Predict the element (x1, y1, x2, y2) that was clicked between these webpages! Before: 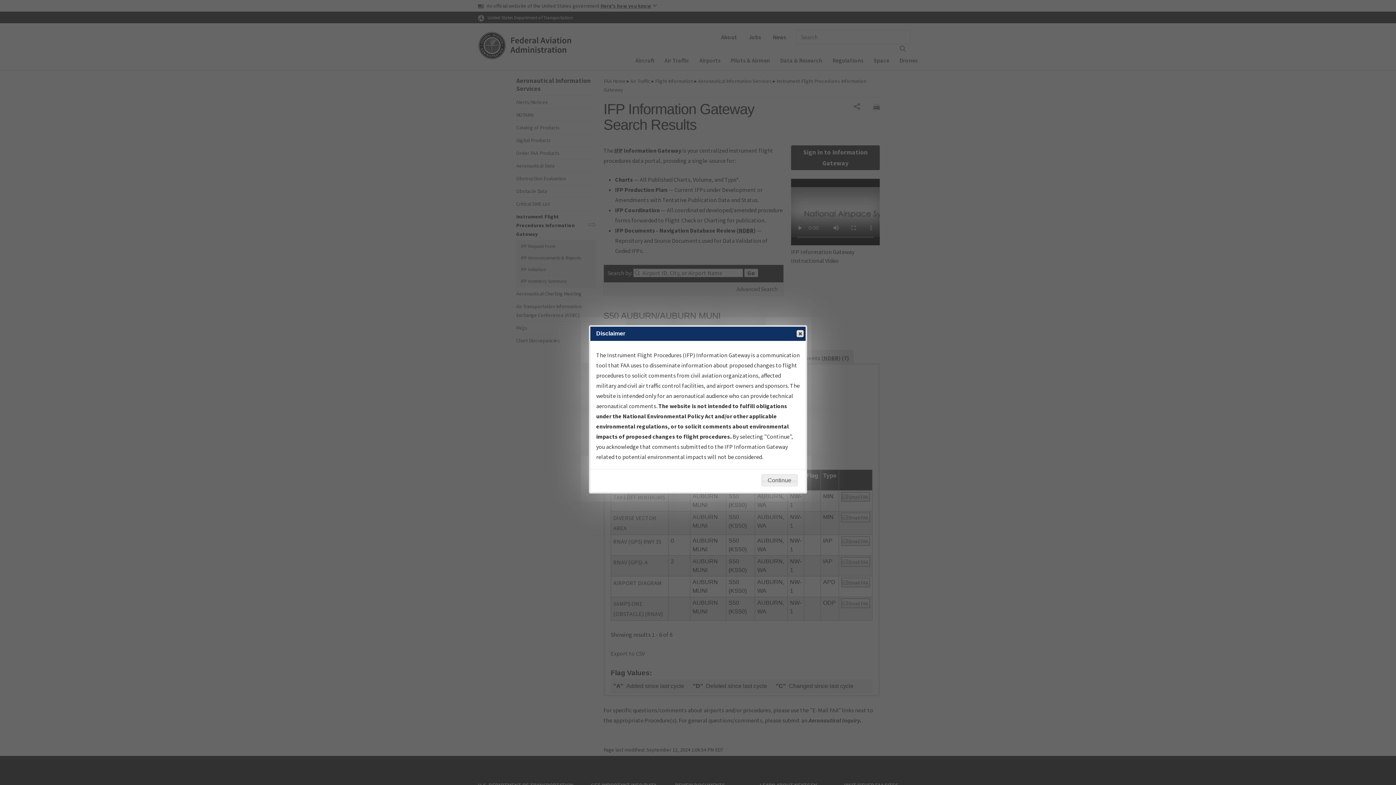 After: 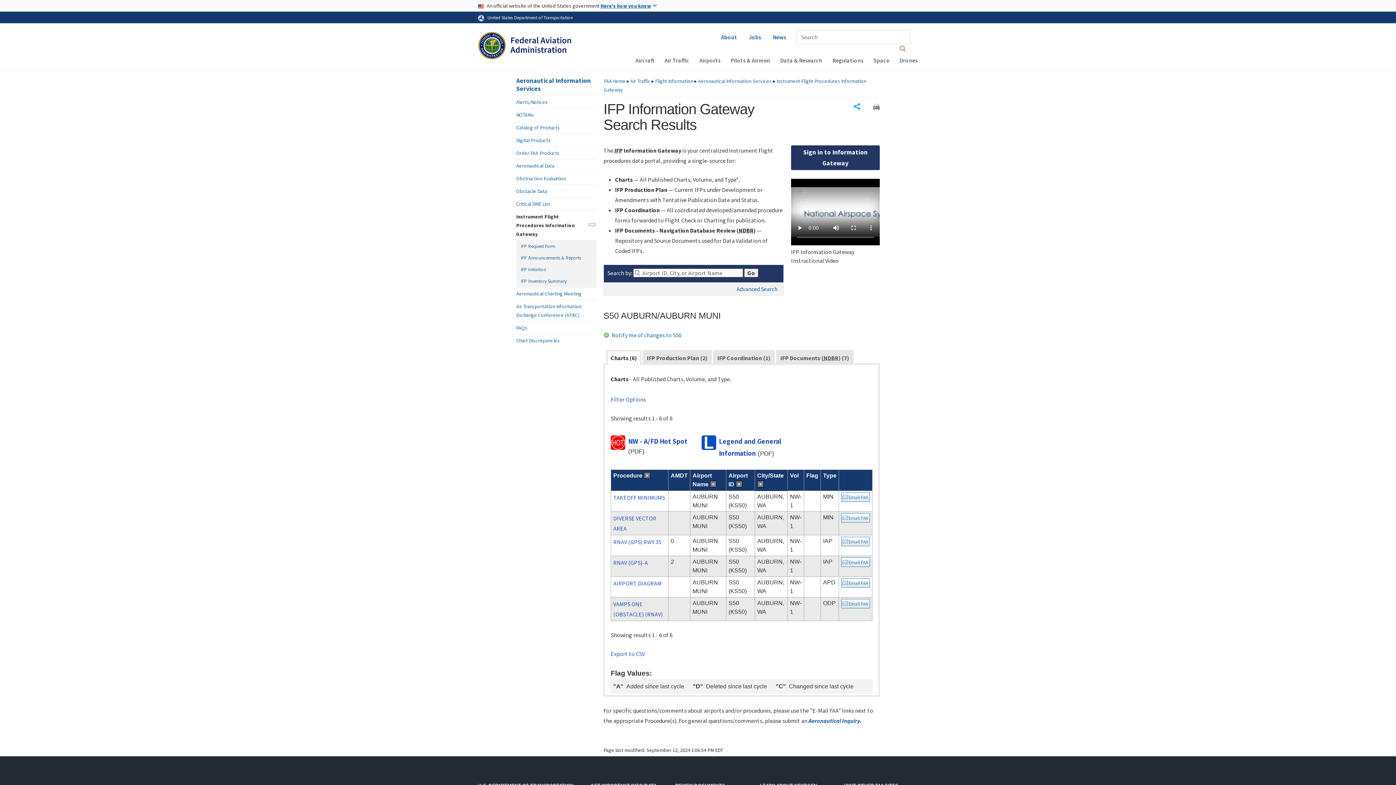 Action: bbox: (761, 474, 797, 486) label: Continue